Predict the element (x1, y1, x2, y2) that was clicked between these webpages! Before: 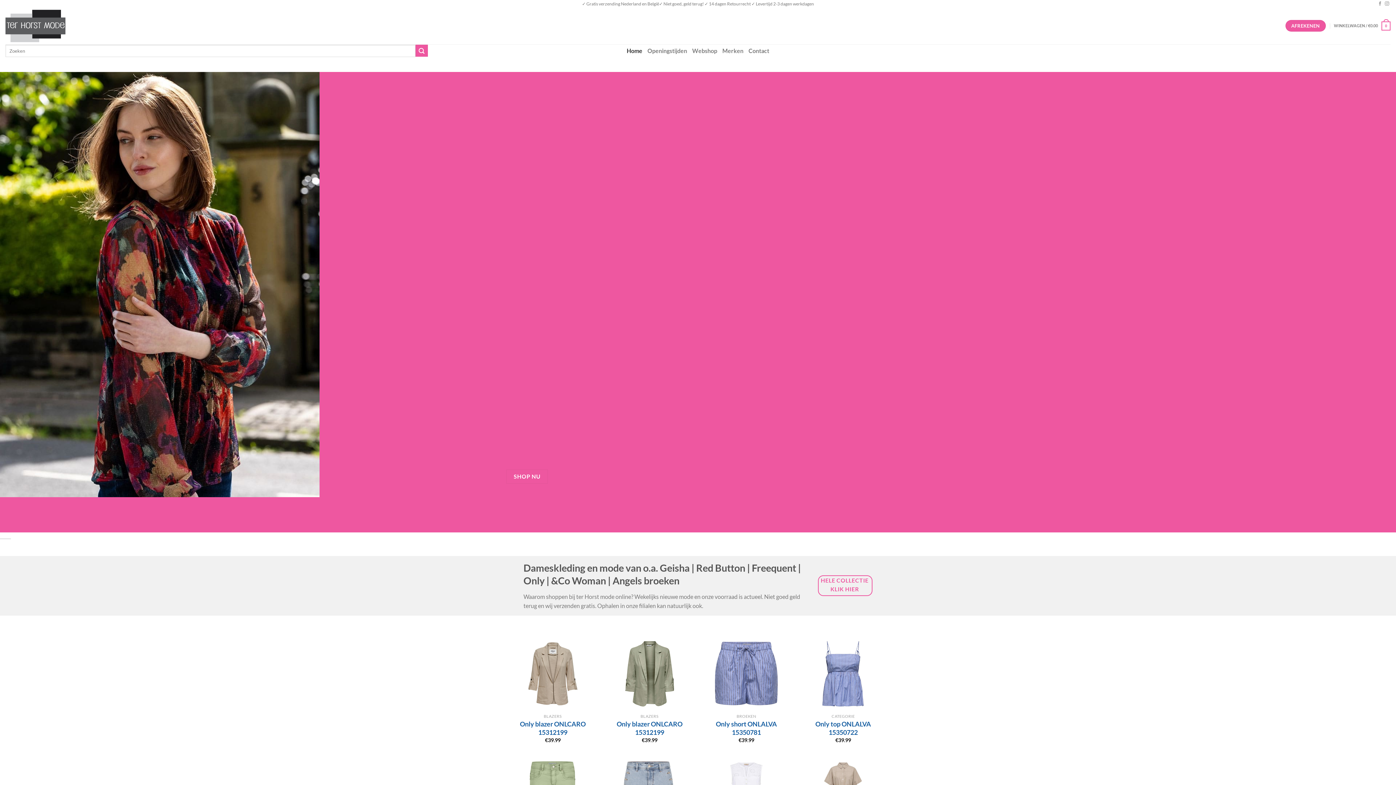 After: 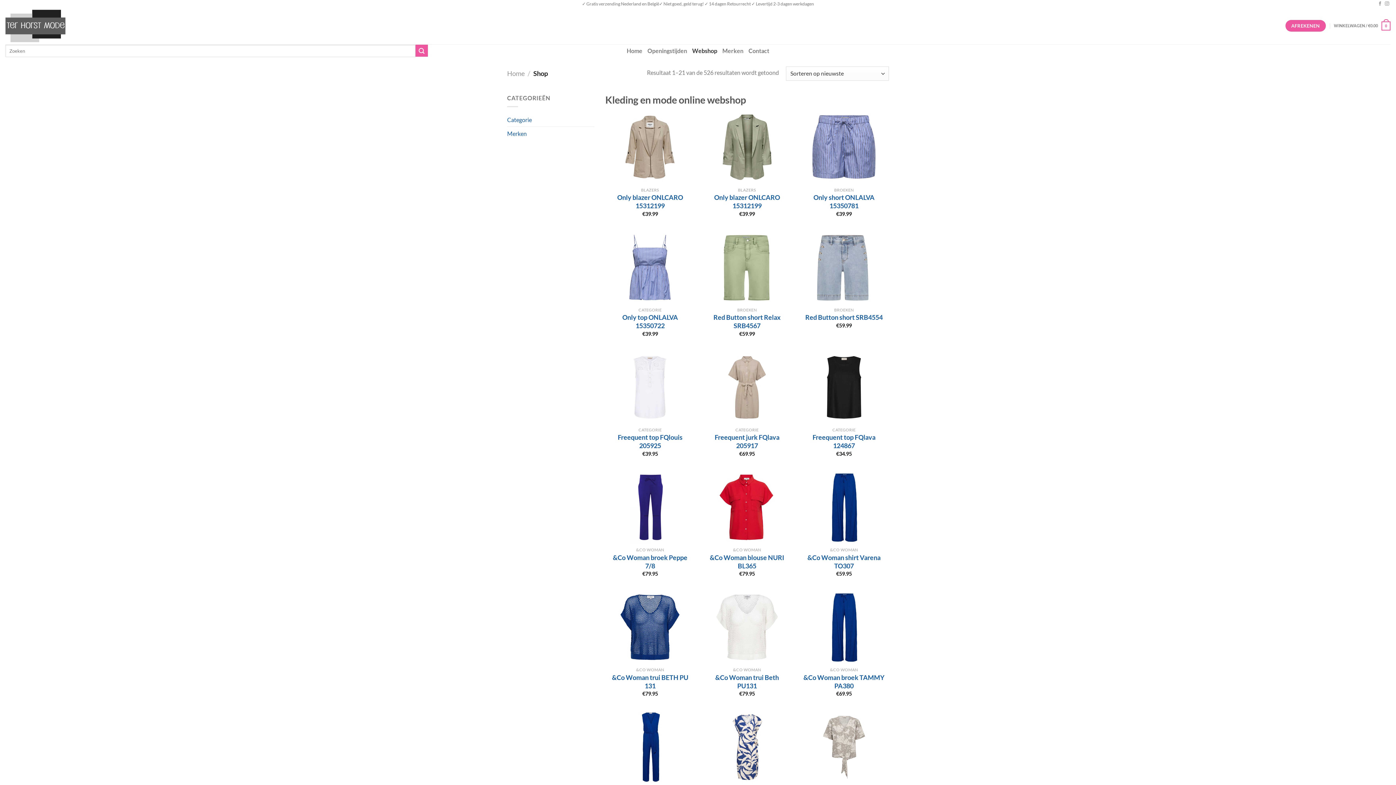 Action: label: HELE COLLECTIE KLIK HIER bbox: (818, 575, 872, 596)